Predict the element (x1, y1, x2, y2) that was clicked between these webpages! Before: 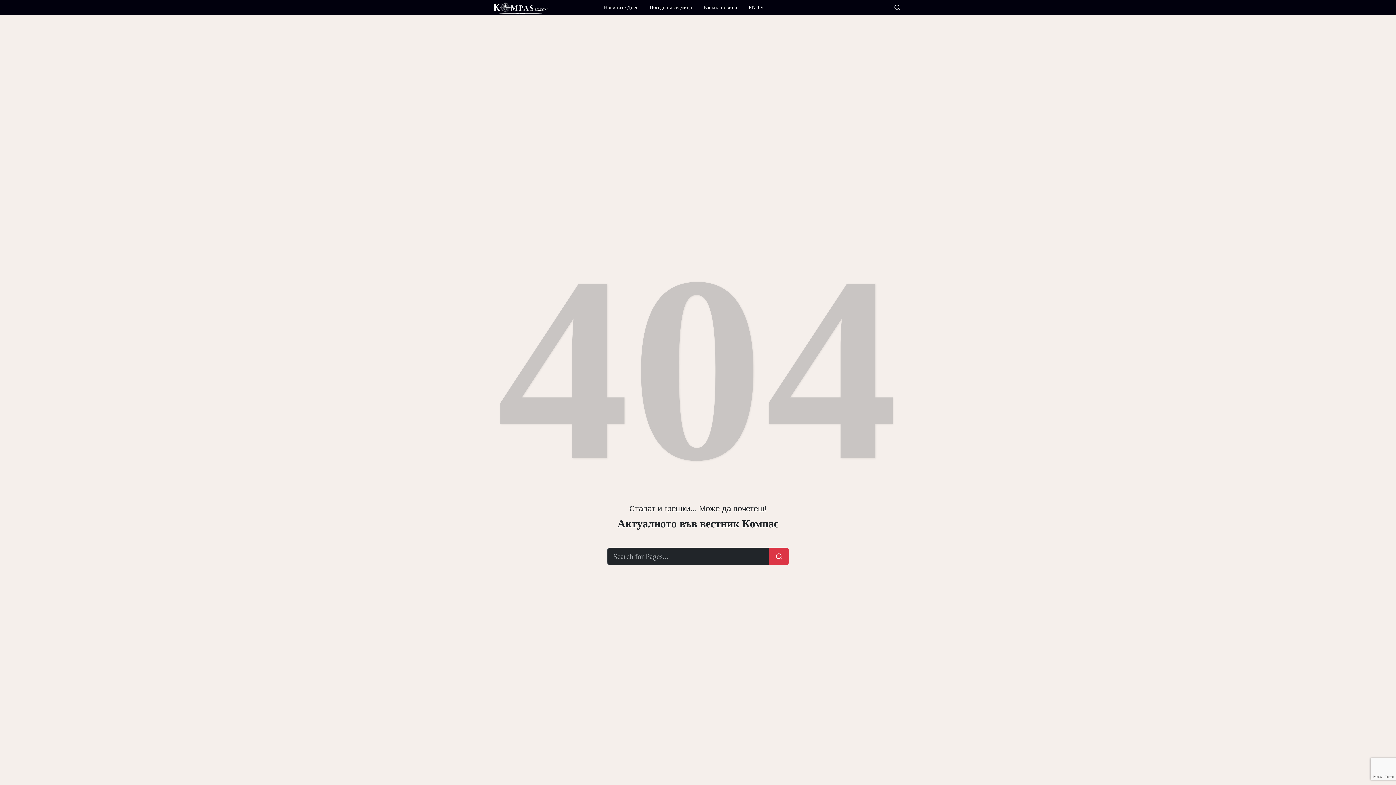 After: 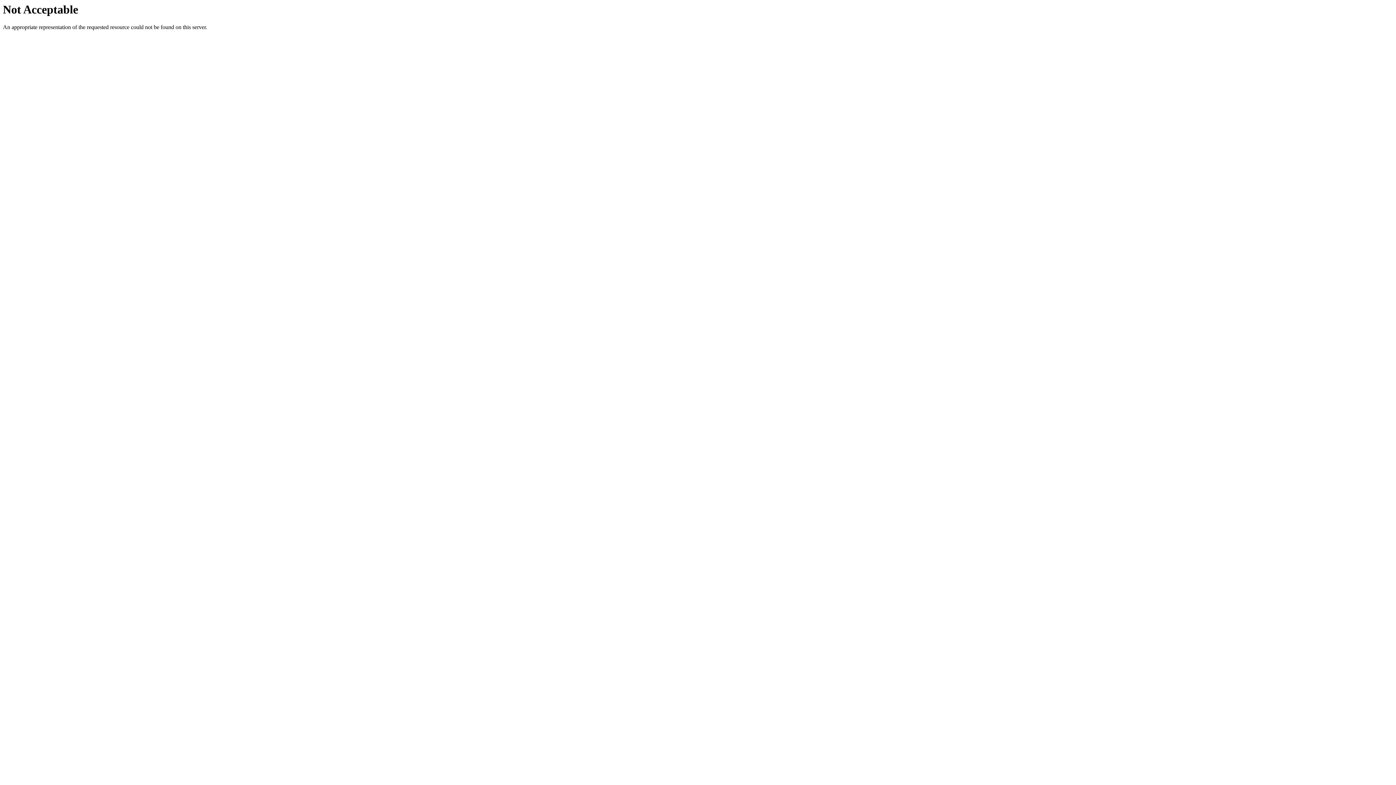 Action: bbox: (697, 0, 742, 14) label: Вашата новина